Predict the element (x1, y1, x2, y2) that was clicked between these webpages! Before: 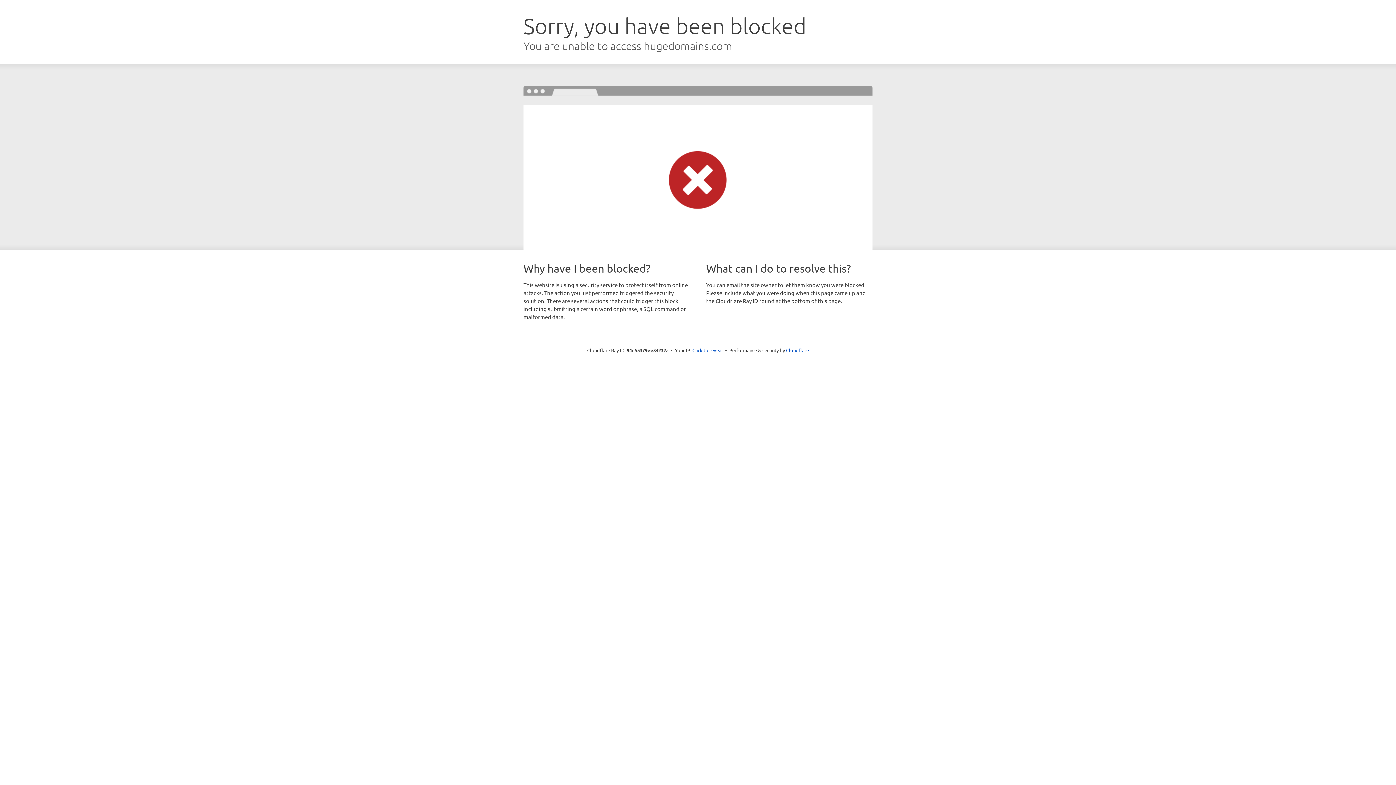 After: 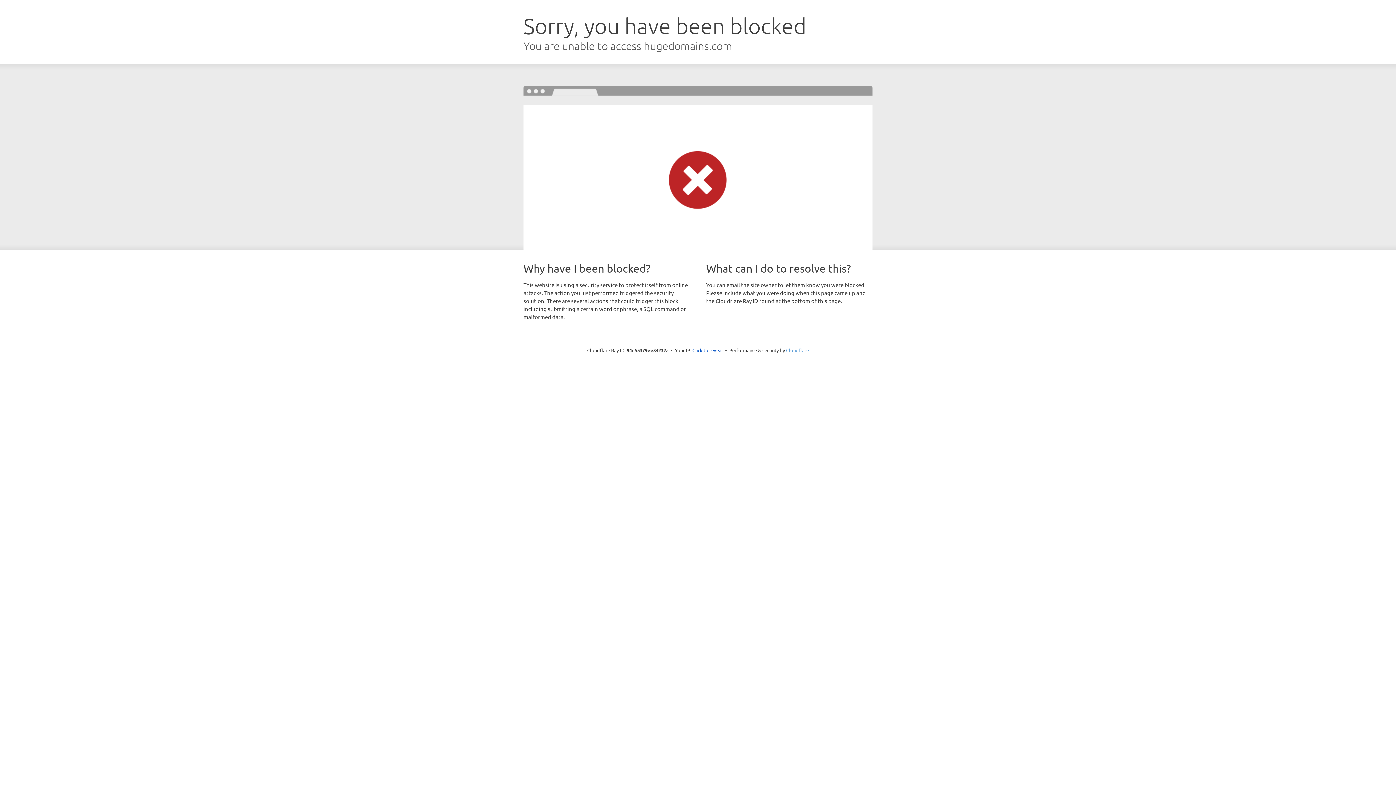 Action: label: Cloudflare bbox: (786, 347, 809, 353)